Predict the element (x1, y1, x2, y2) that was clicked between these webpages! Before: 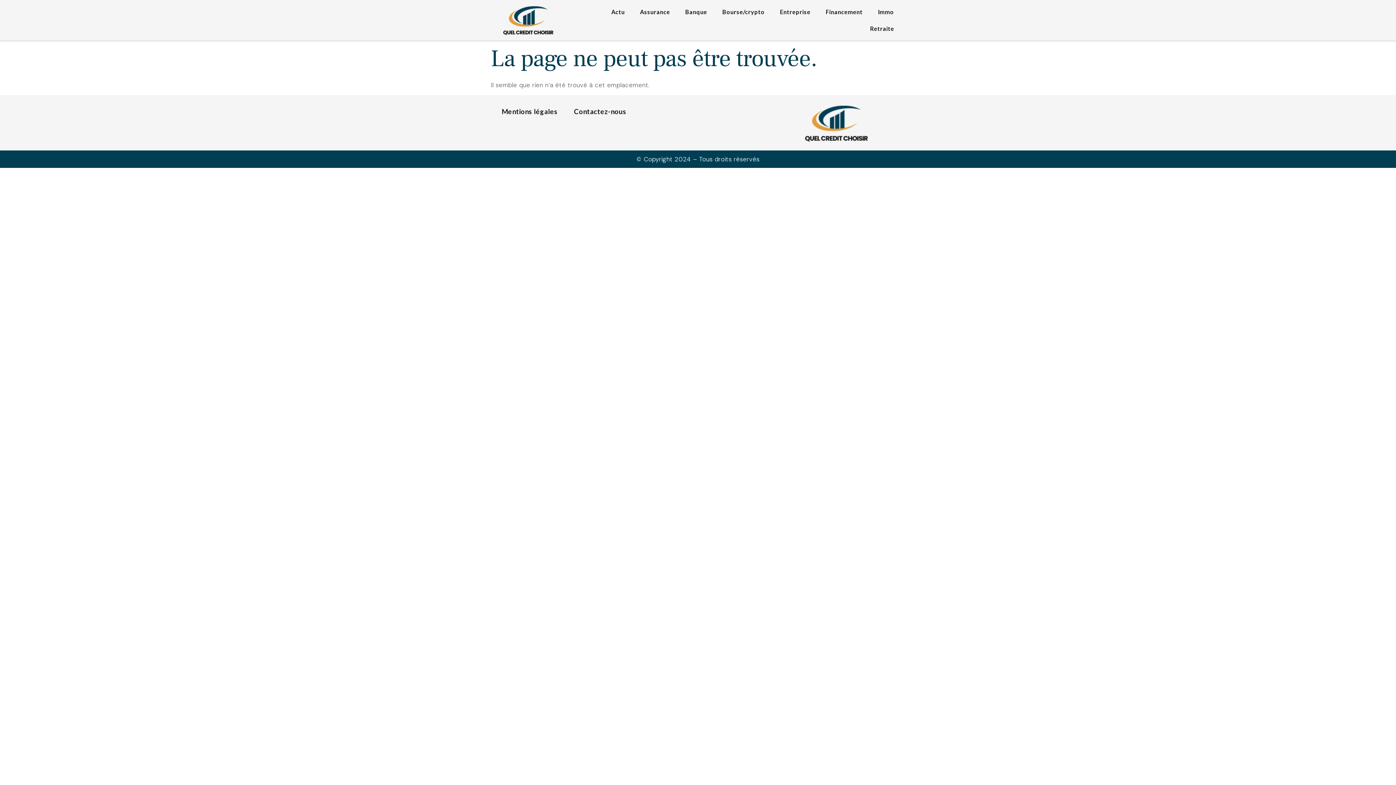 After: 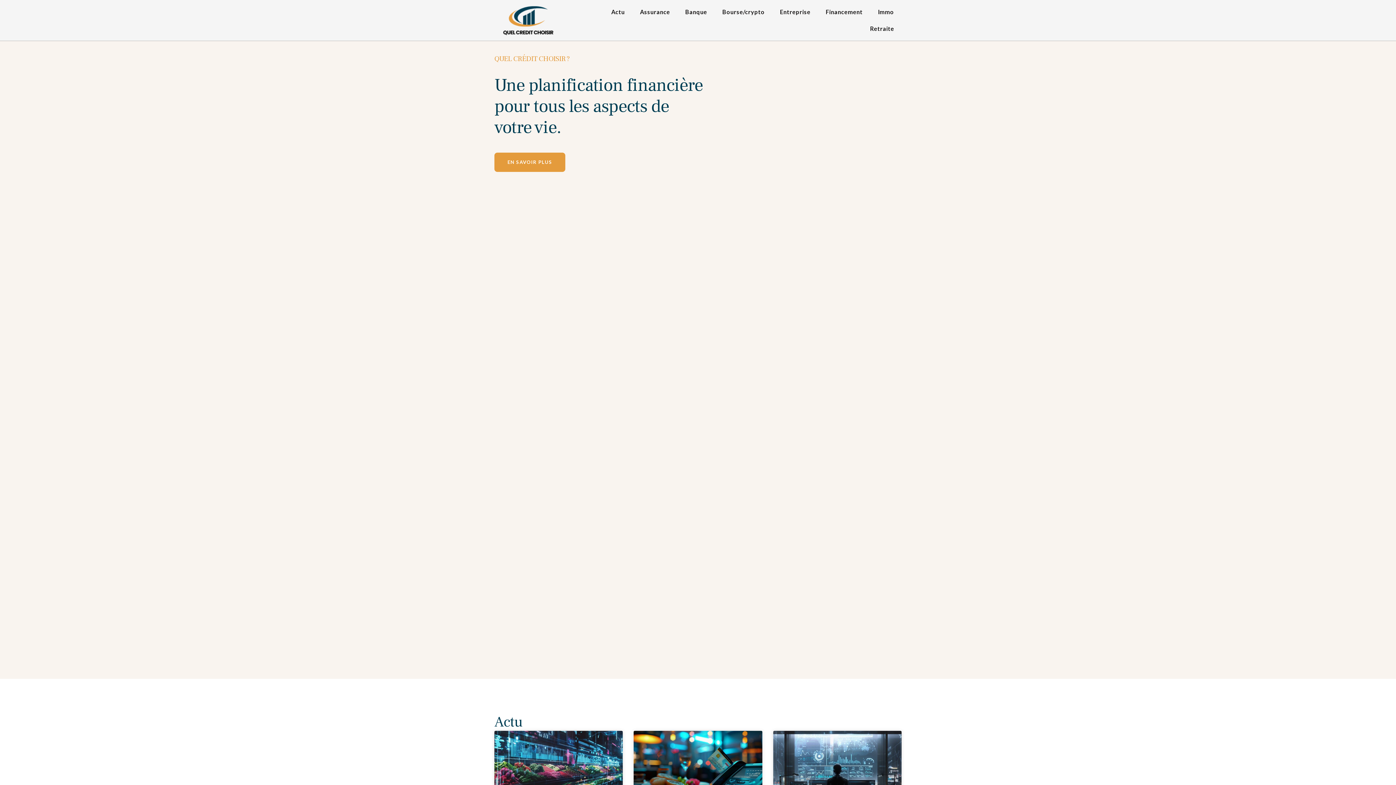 Action: bbox: (494, 3, 561, 36)